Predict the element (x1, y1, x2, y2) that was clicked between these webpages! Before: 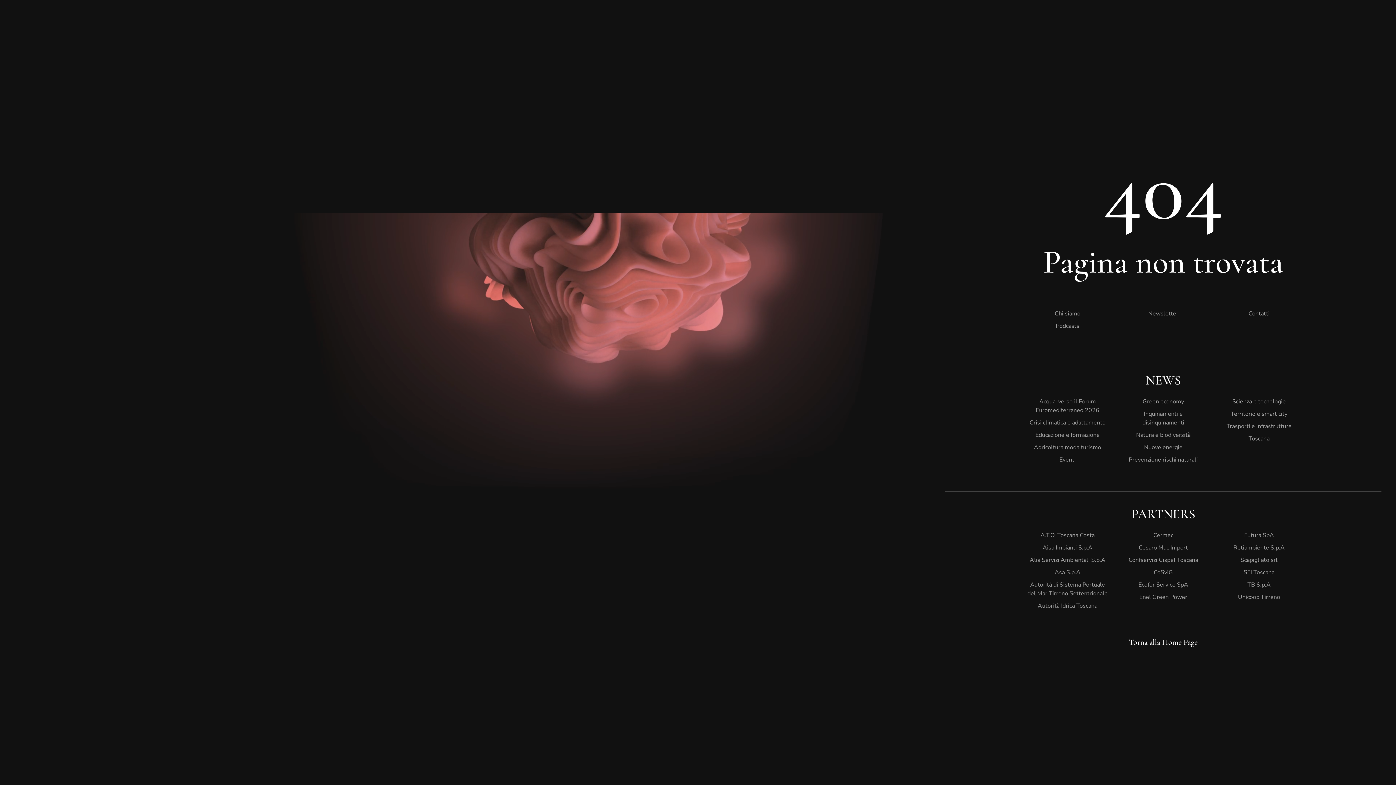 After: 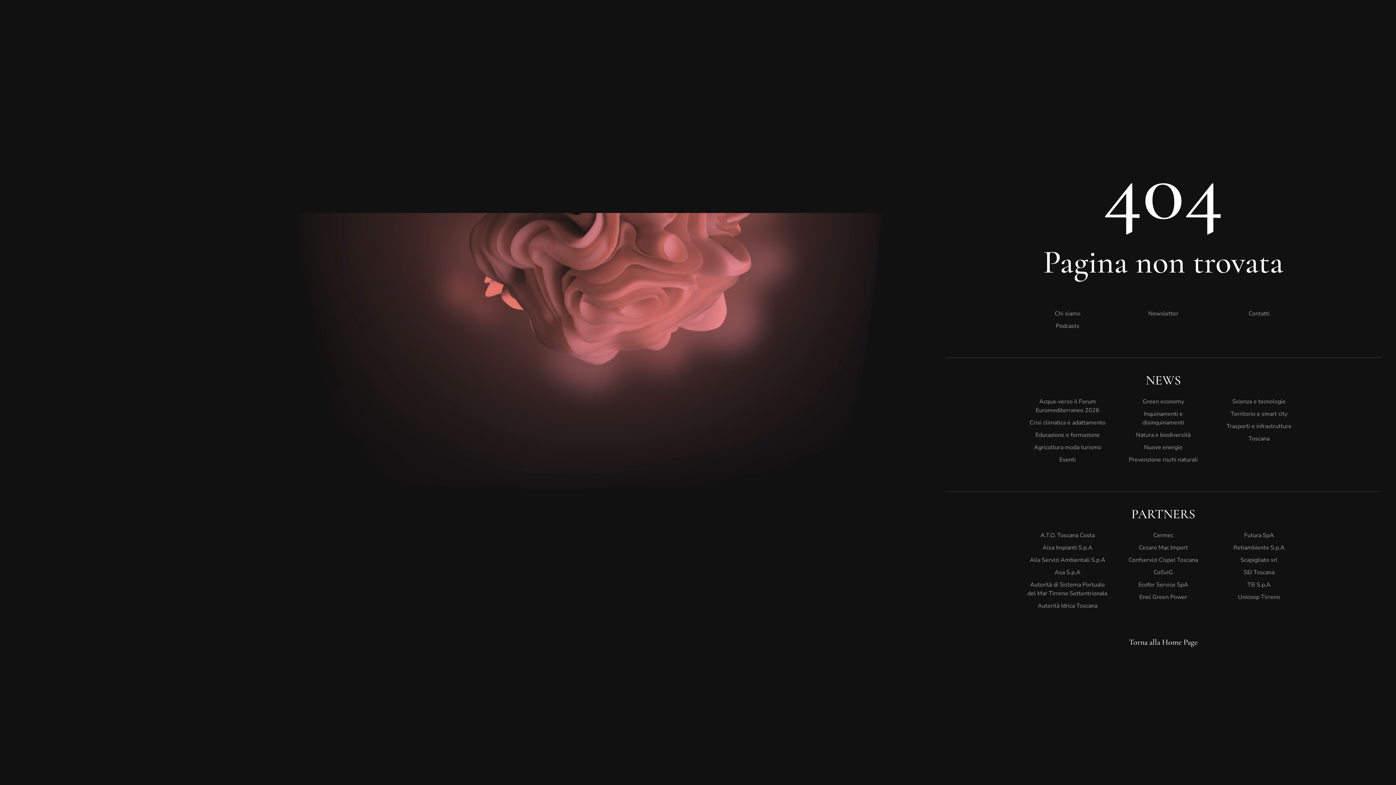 Action: label: Acqua-verso il Forum Euromediterraneo 2026 bbox: (1027, 395, 1108, 416)